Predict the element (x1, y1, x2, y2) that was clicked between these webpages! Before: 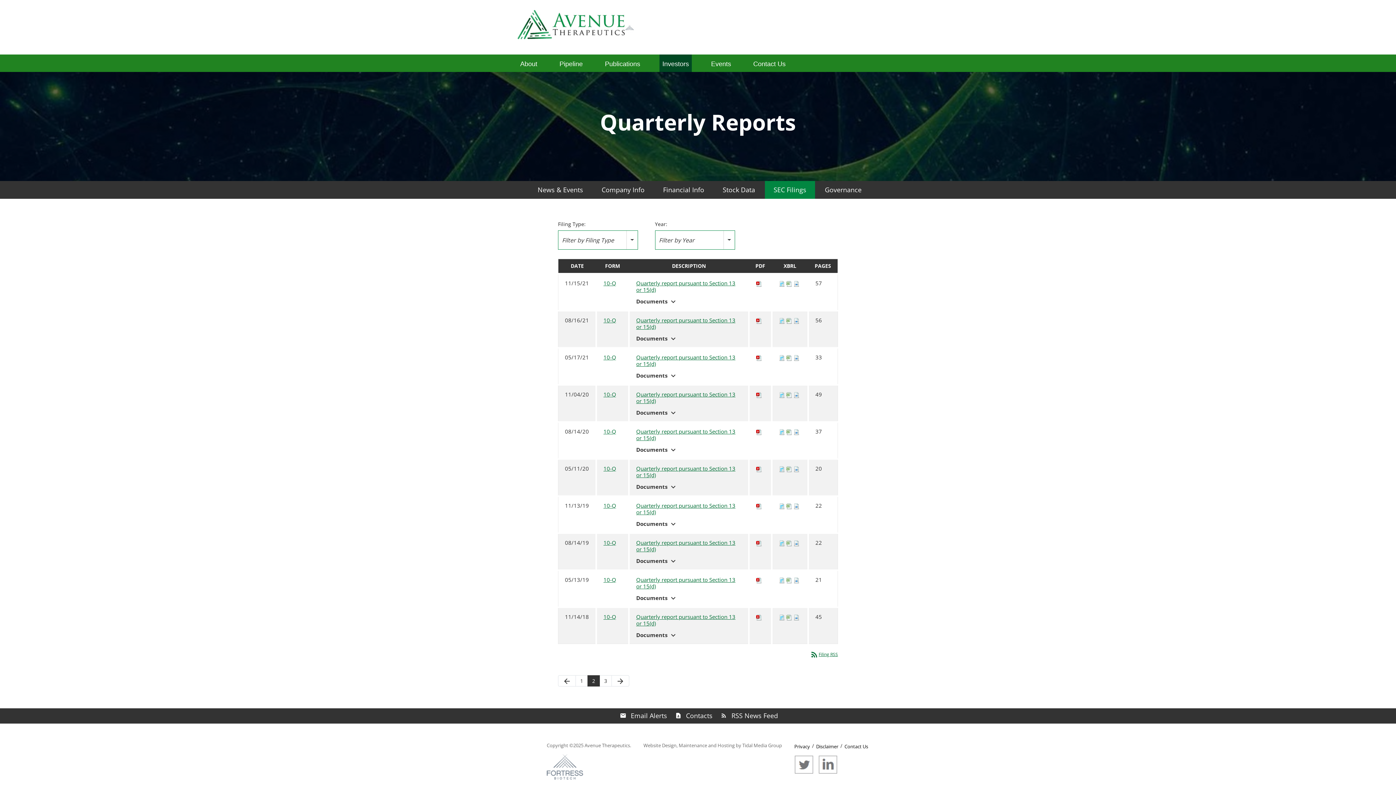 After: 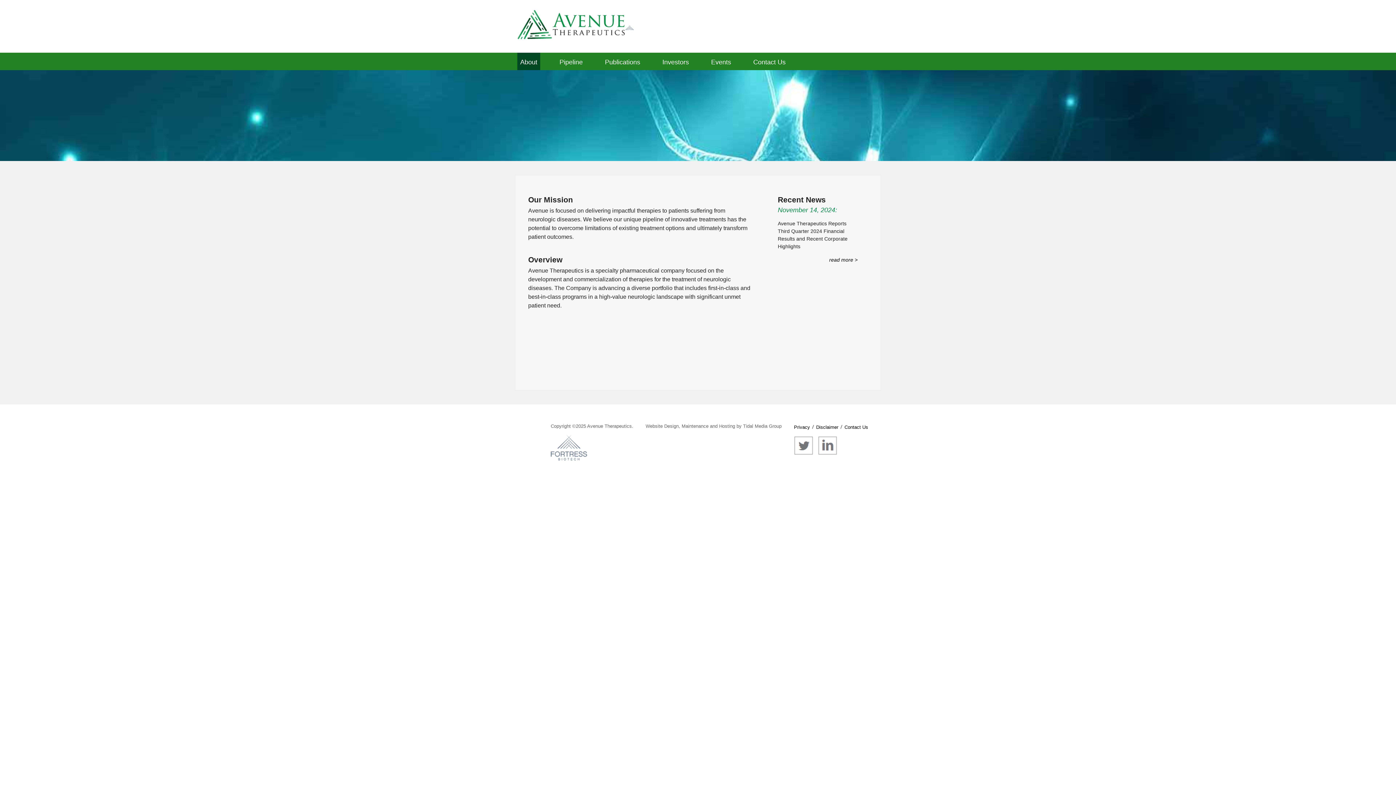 Action: label: About bbox: (517, 54, 540, 72)